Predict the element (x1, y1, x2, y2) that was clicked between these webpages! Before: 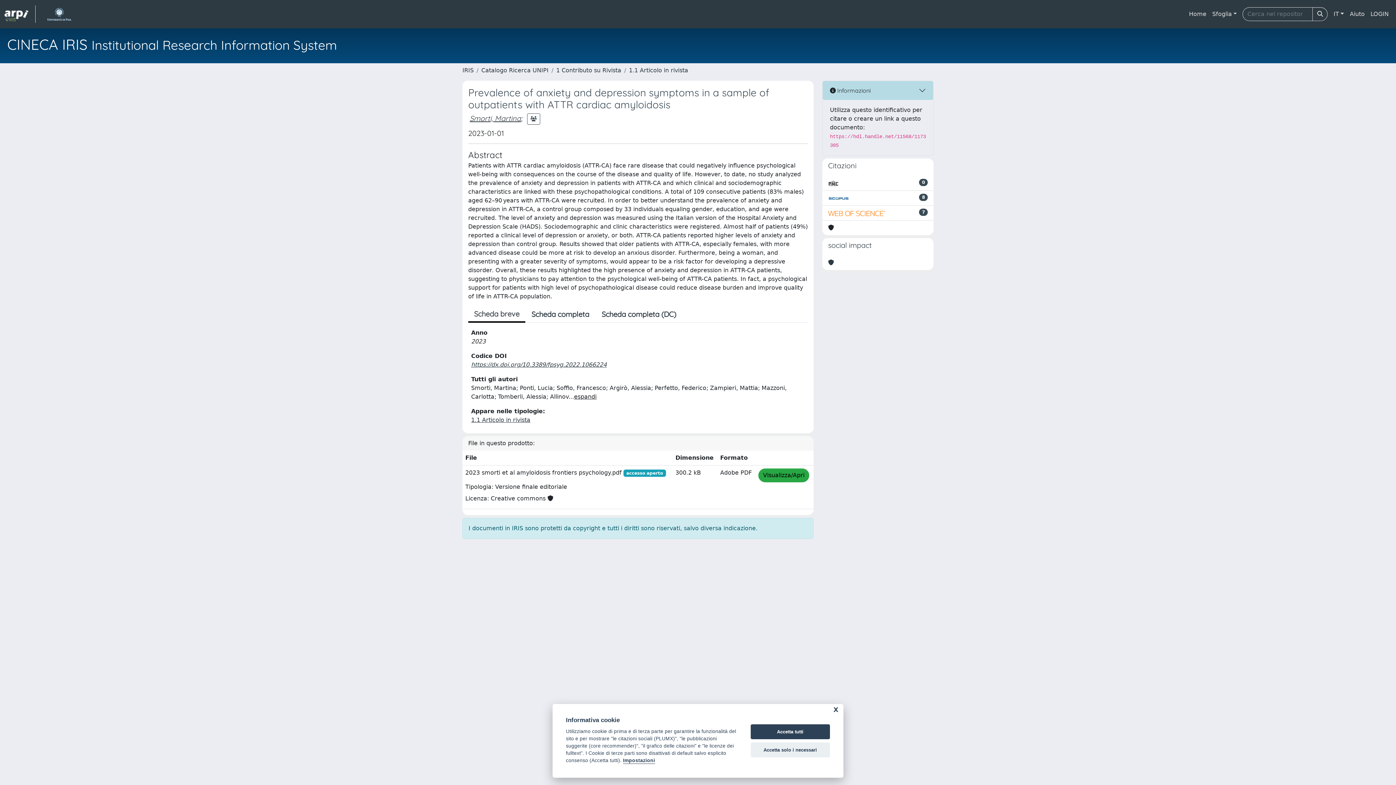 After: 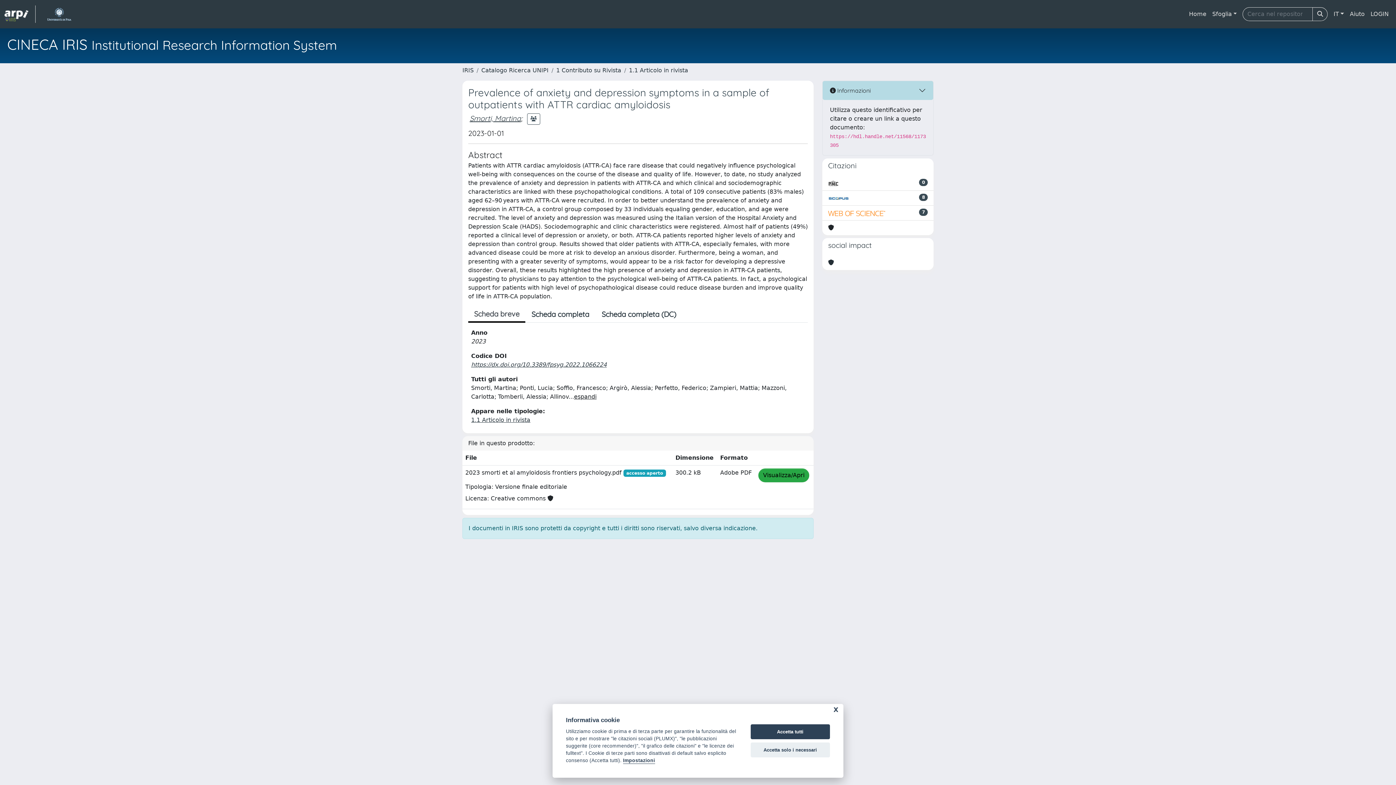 Action: bbox: (828, 258, 834, 267)